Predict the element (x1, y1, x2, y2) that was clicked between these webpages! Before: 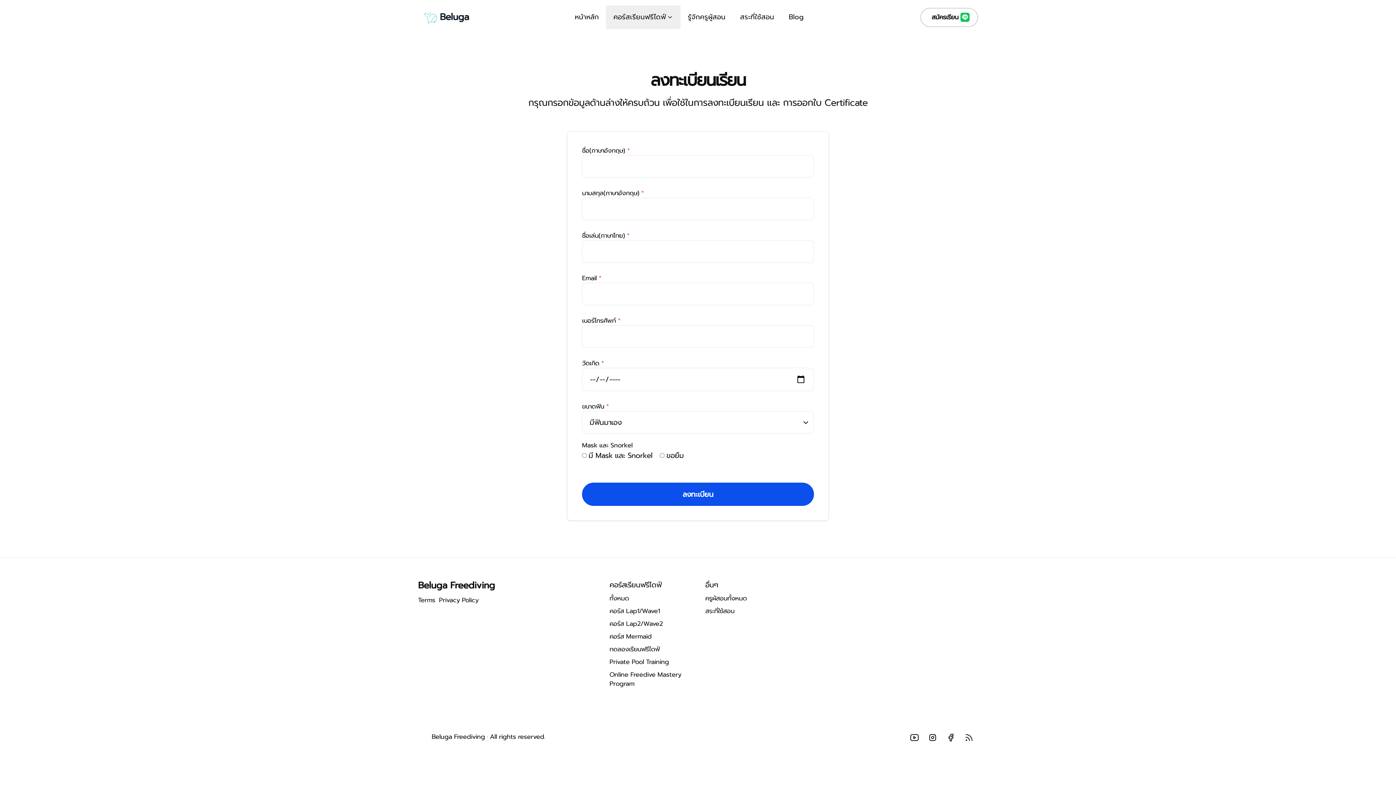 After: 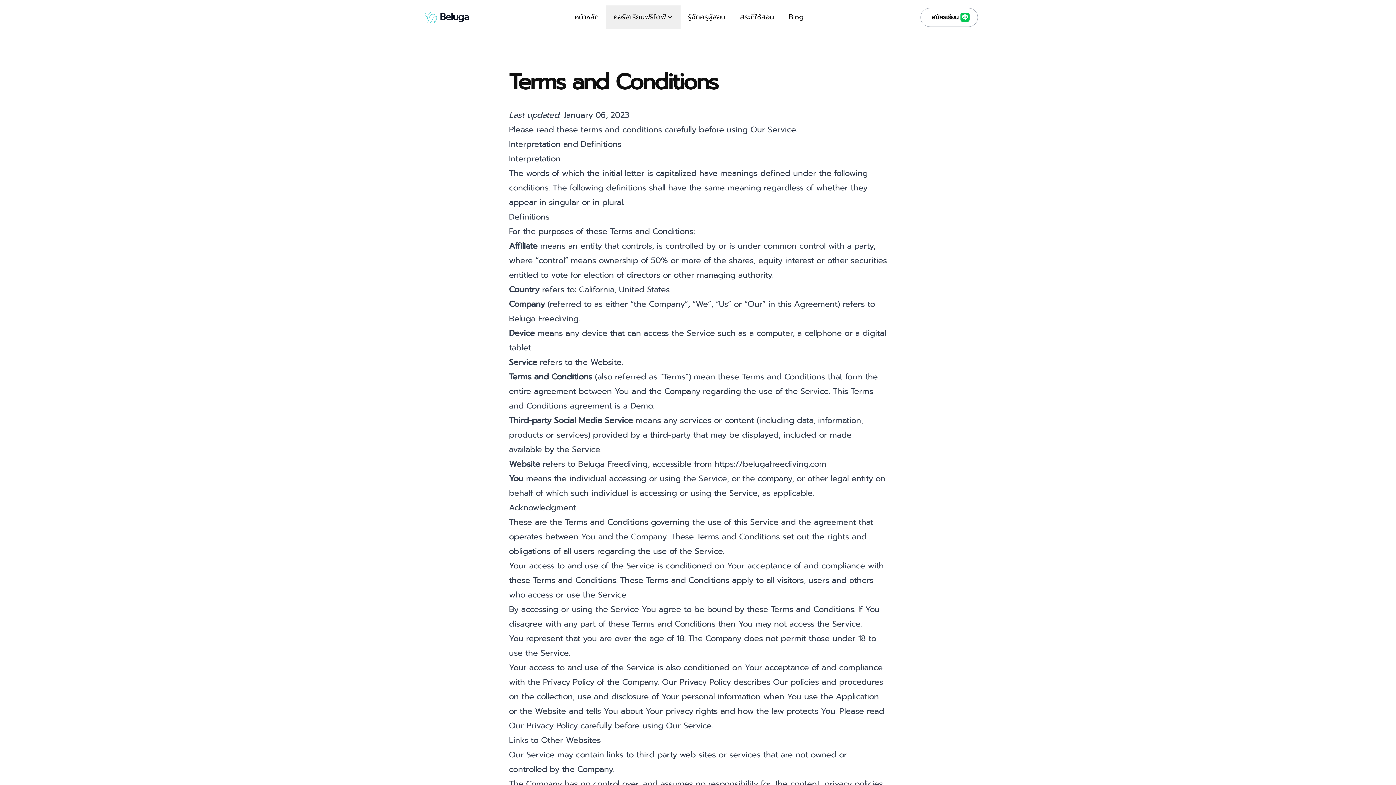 Action: label: Terms bbox: (418, 595, 435, 605)